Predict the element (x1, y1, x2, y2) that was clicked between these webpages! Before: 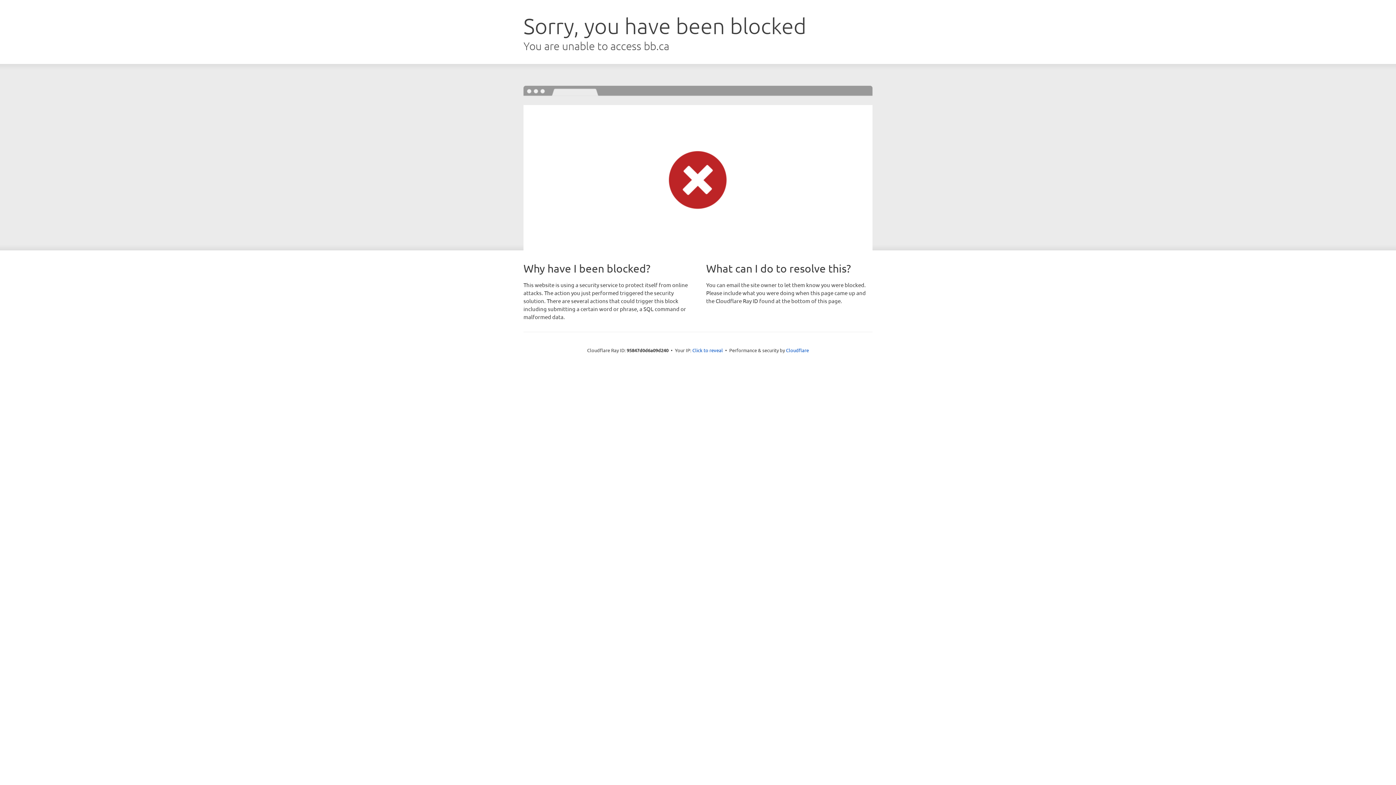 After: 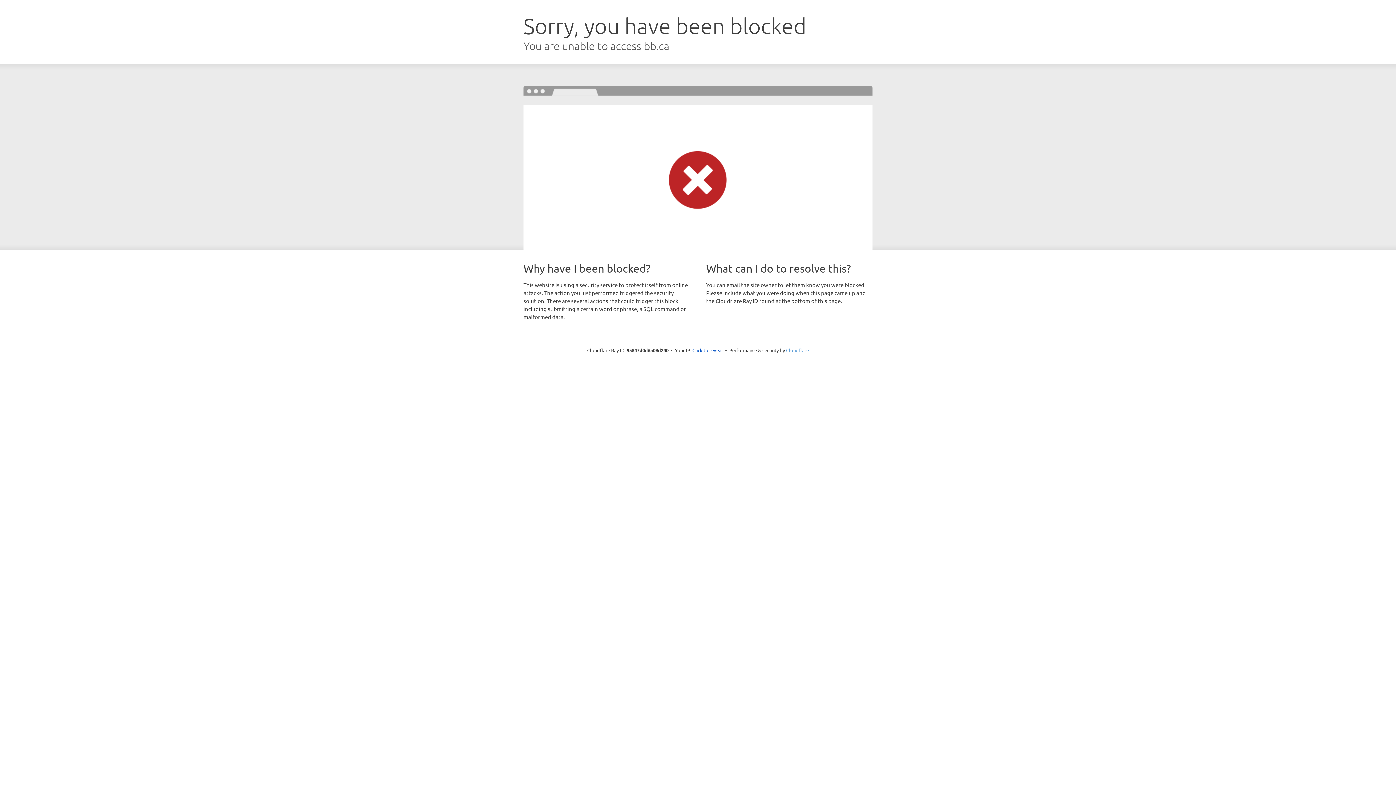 Action: label: Cloudflare bbox: (786, 347, 809, 353)